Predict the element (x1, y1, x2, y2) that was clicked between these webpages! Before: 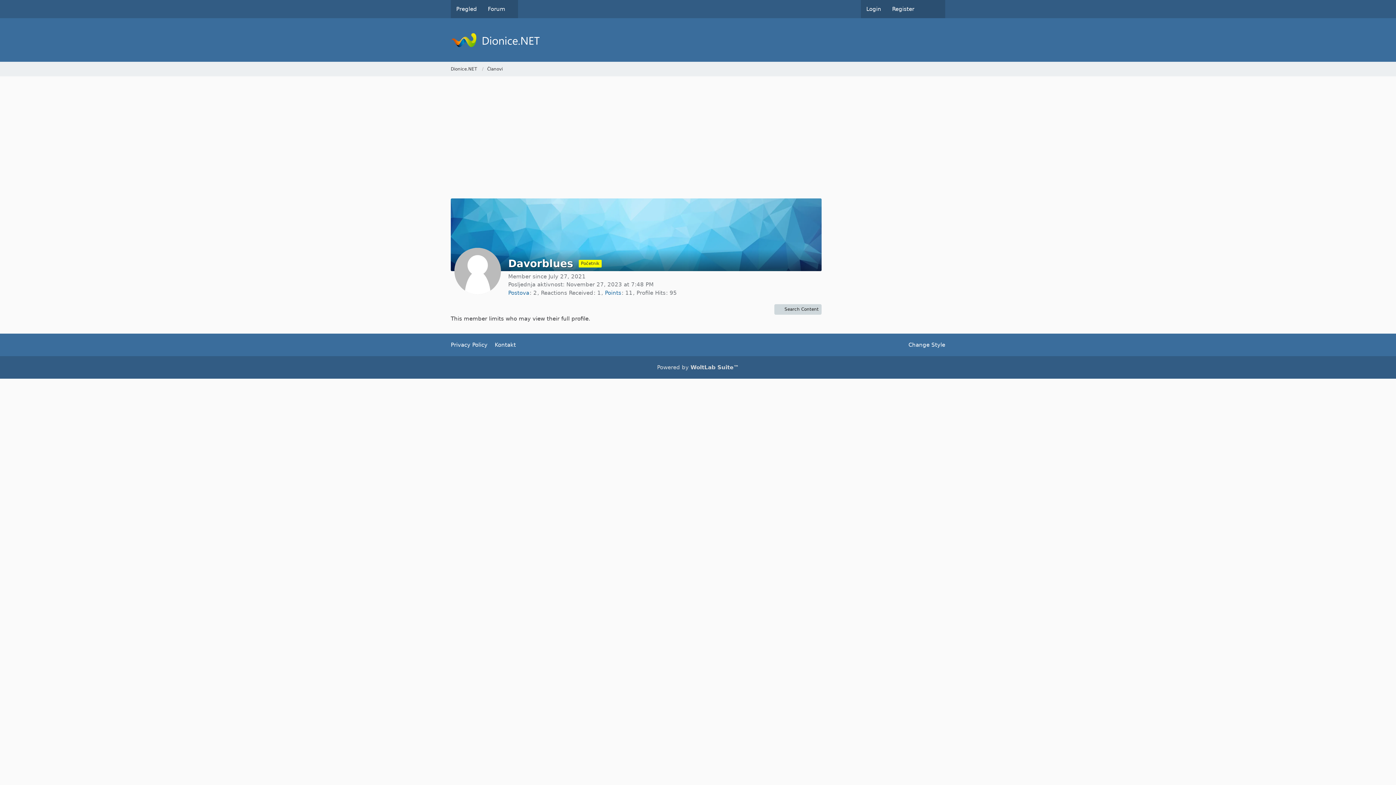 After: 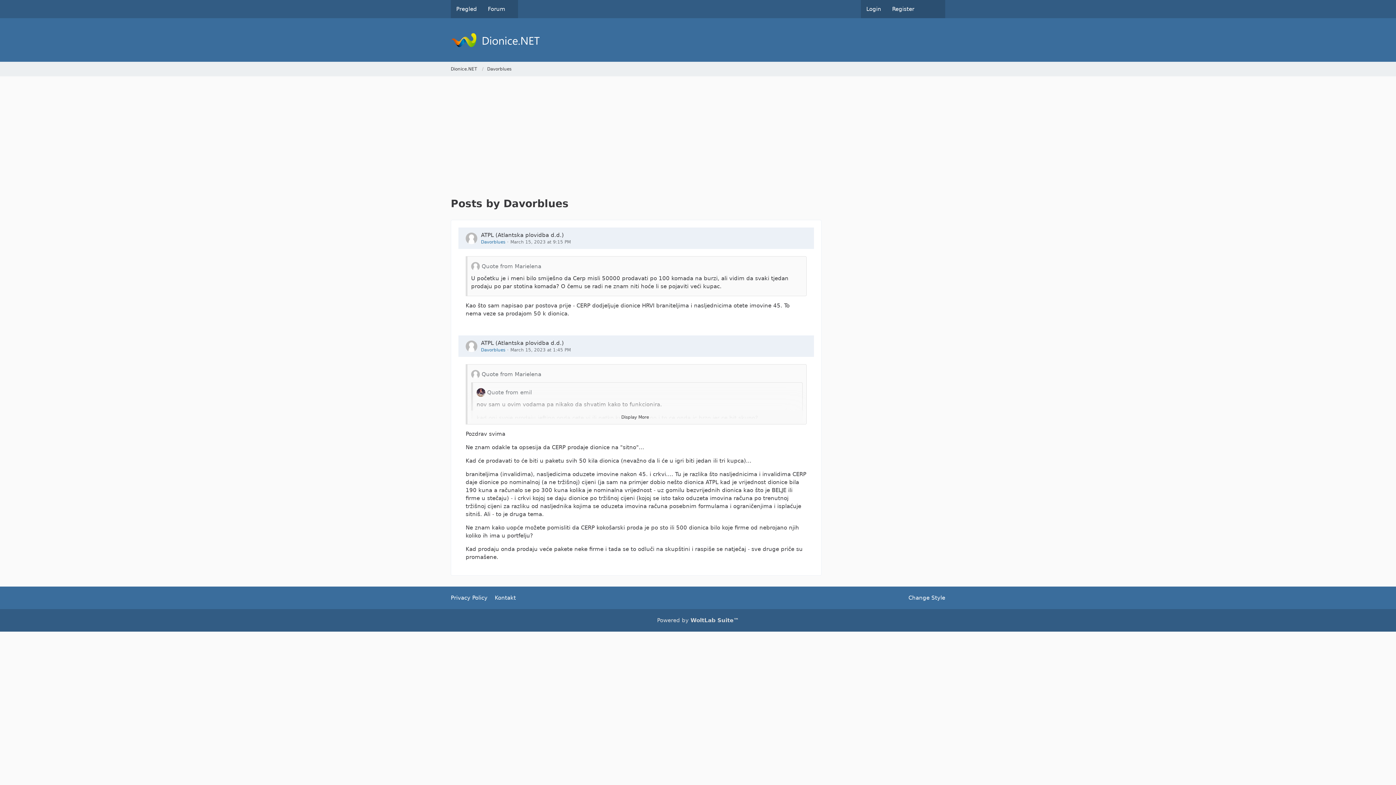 Action: label: Postova bbox: (508, 289, 529, 296)